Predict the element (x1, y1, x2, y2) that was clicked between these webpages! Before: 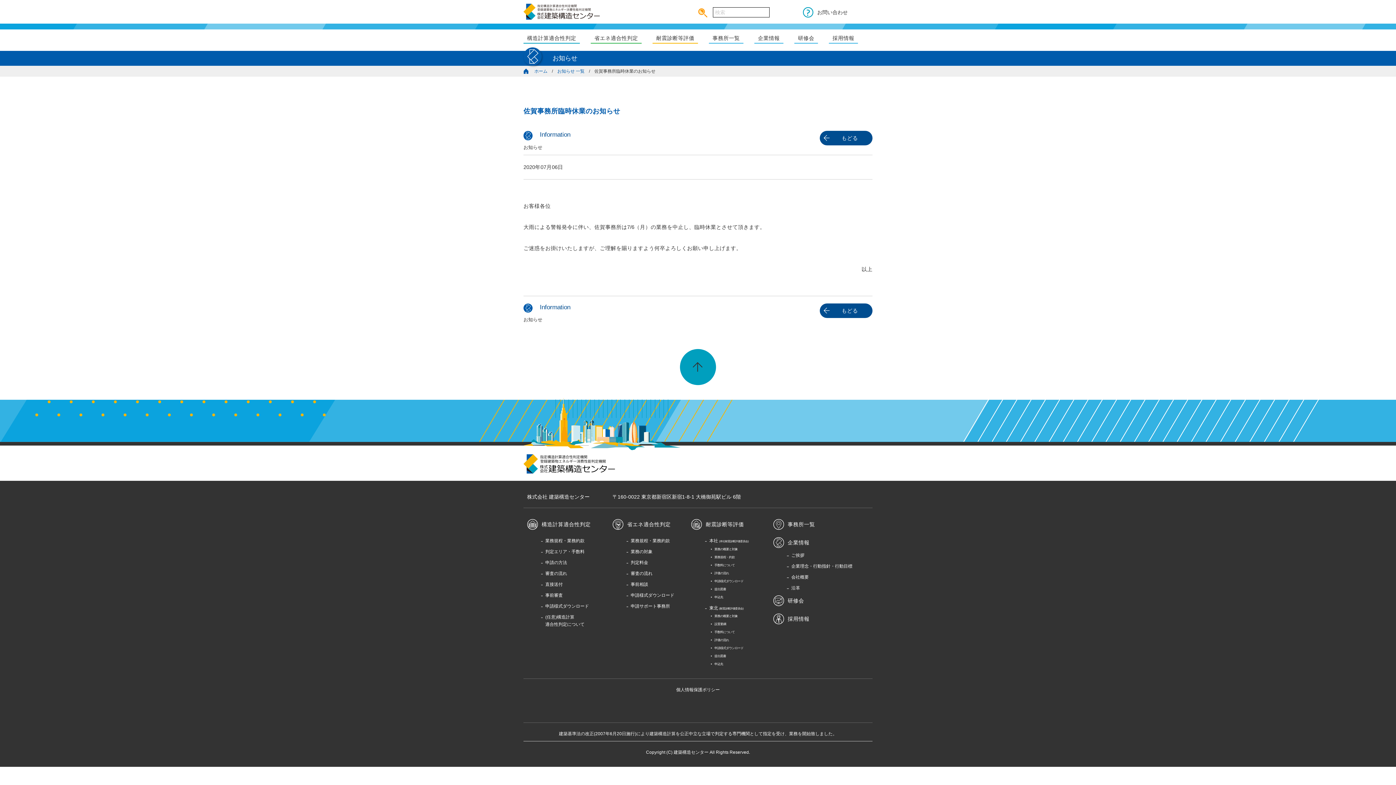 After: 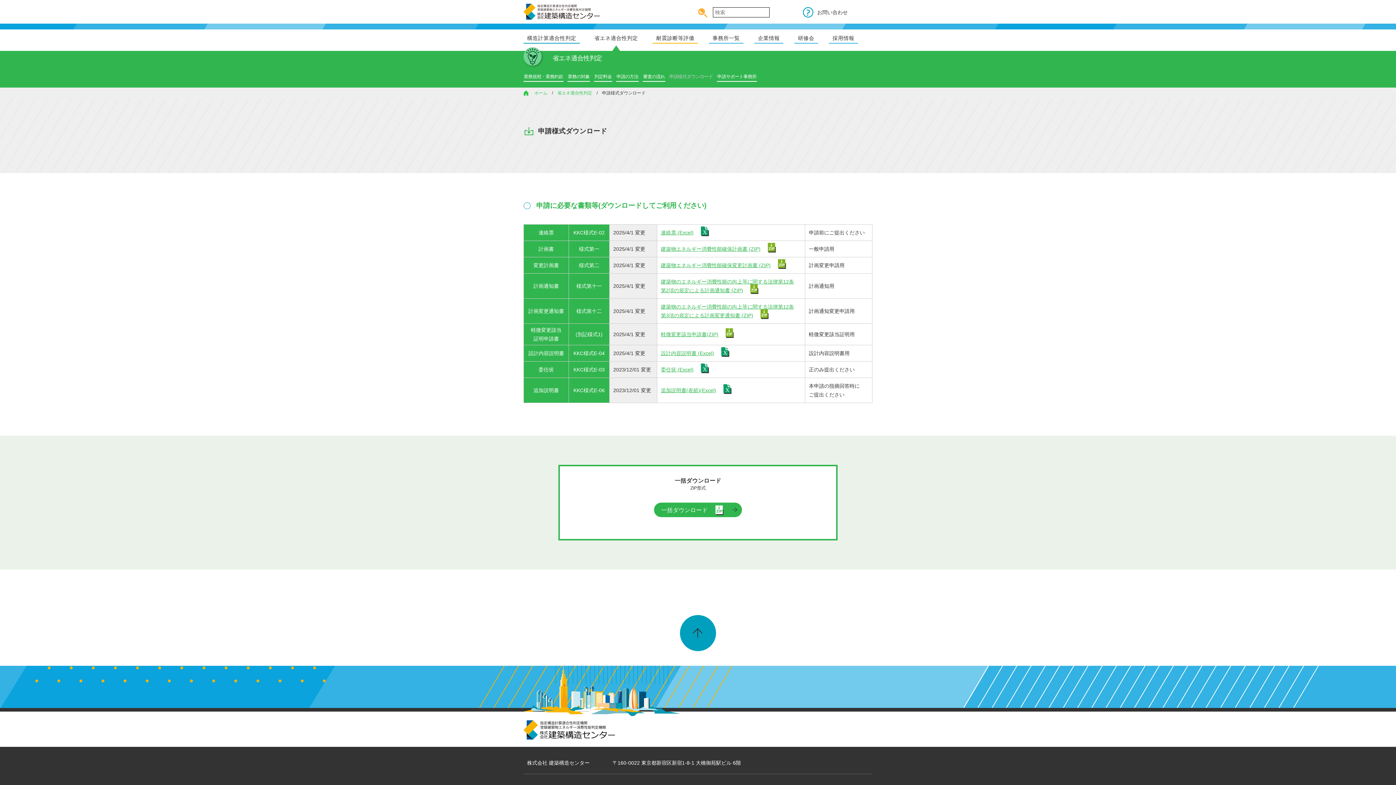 Action: label: 申請様式ダウンロード bbox: (630, 593, 674, 598)